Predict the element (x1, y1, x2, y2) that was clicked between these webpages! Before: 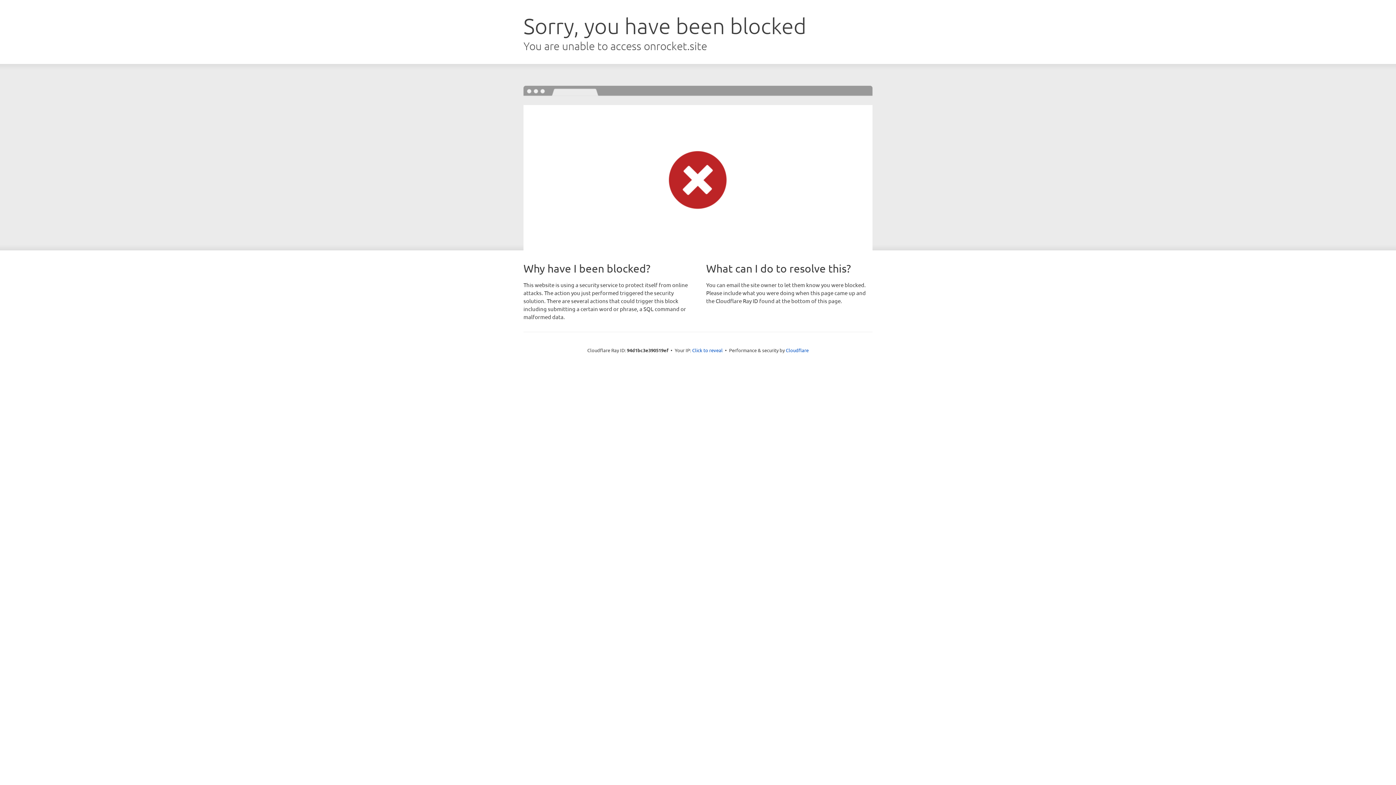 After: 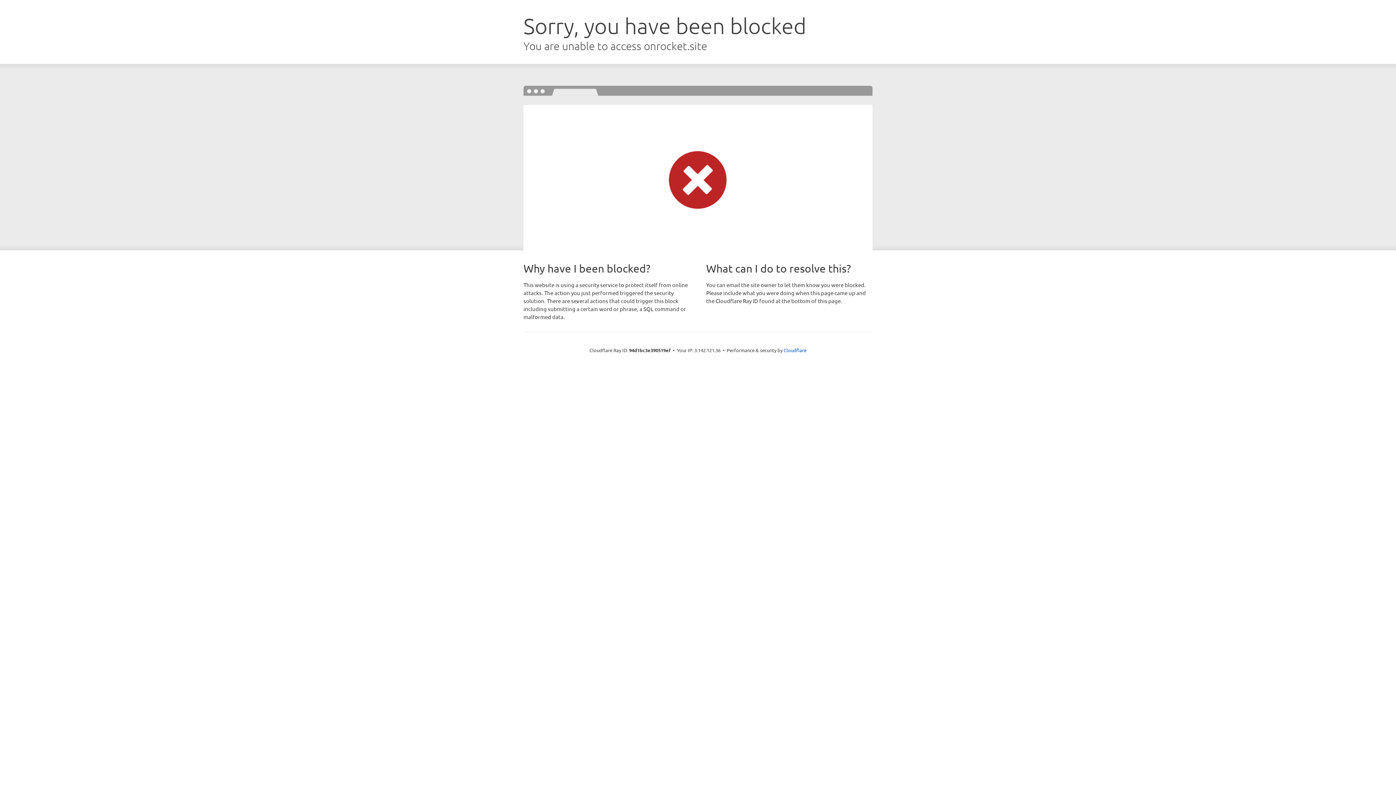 Action: label: Click to reveal bbox: (692, 346, 722, 353)